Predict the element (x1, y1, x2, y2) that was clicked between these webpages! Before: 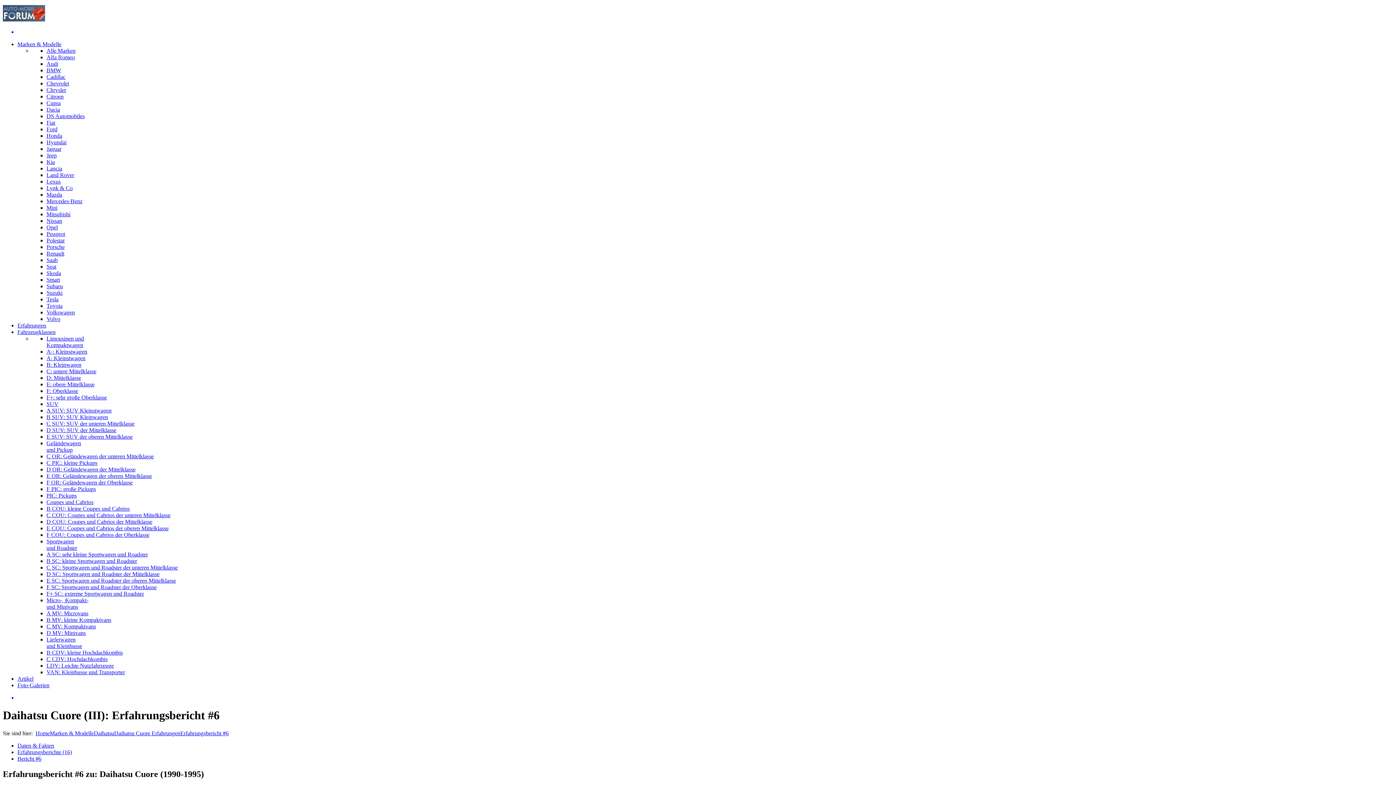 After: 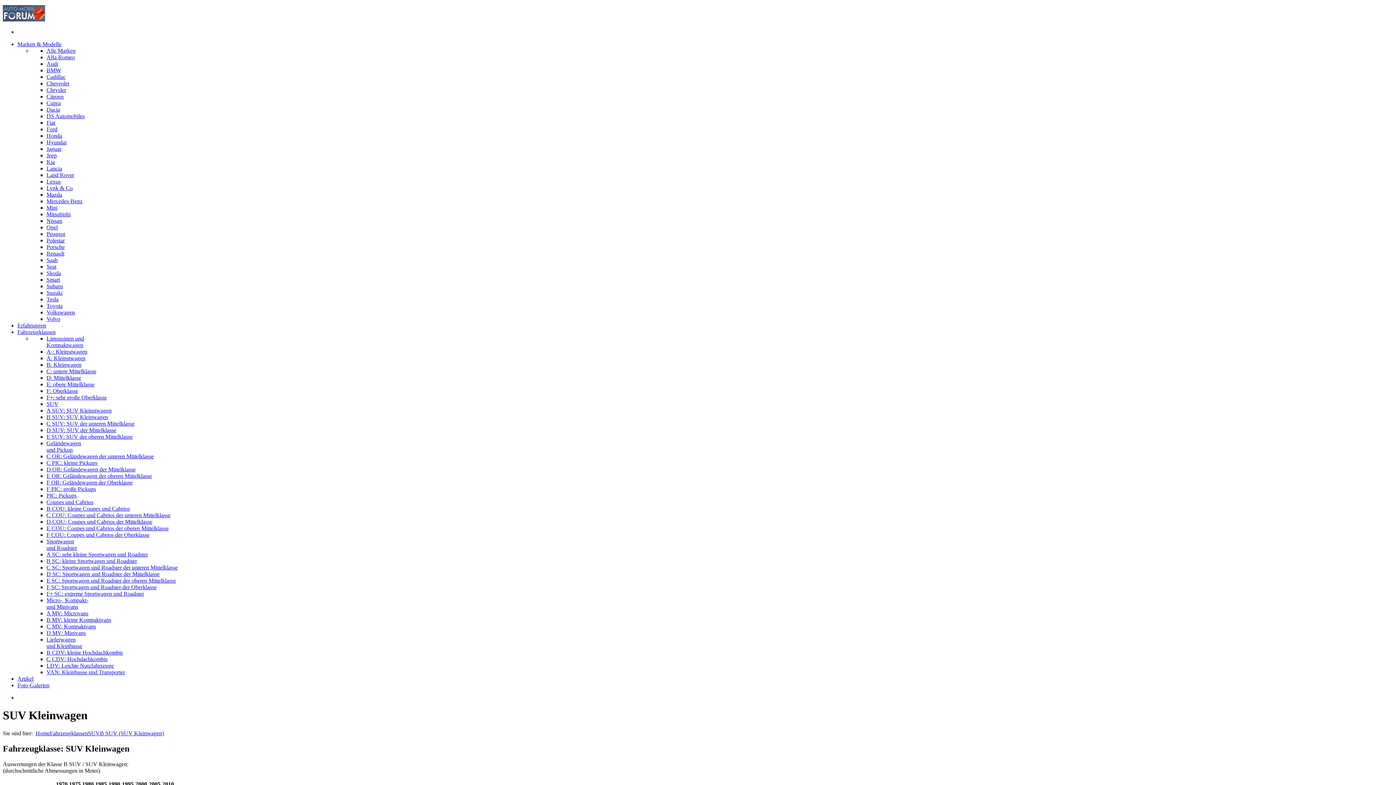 Action: bbox: (46, 414, 108, 420) label: B SUV: SUV Kleinwagen